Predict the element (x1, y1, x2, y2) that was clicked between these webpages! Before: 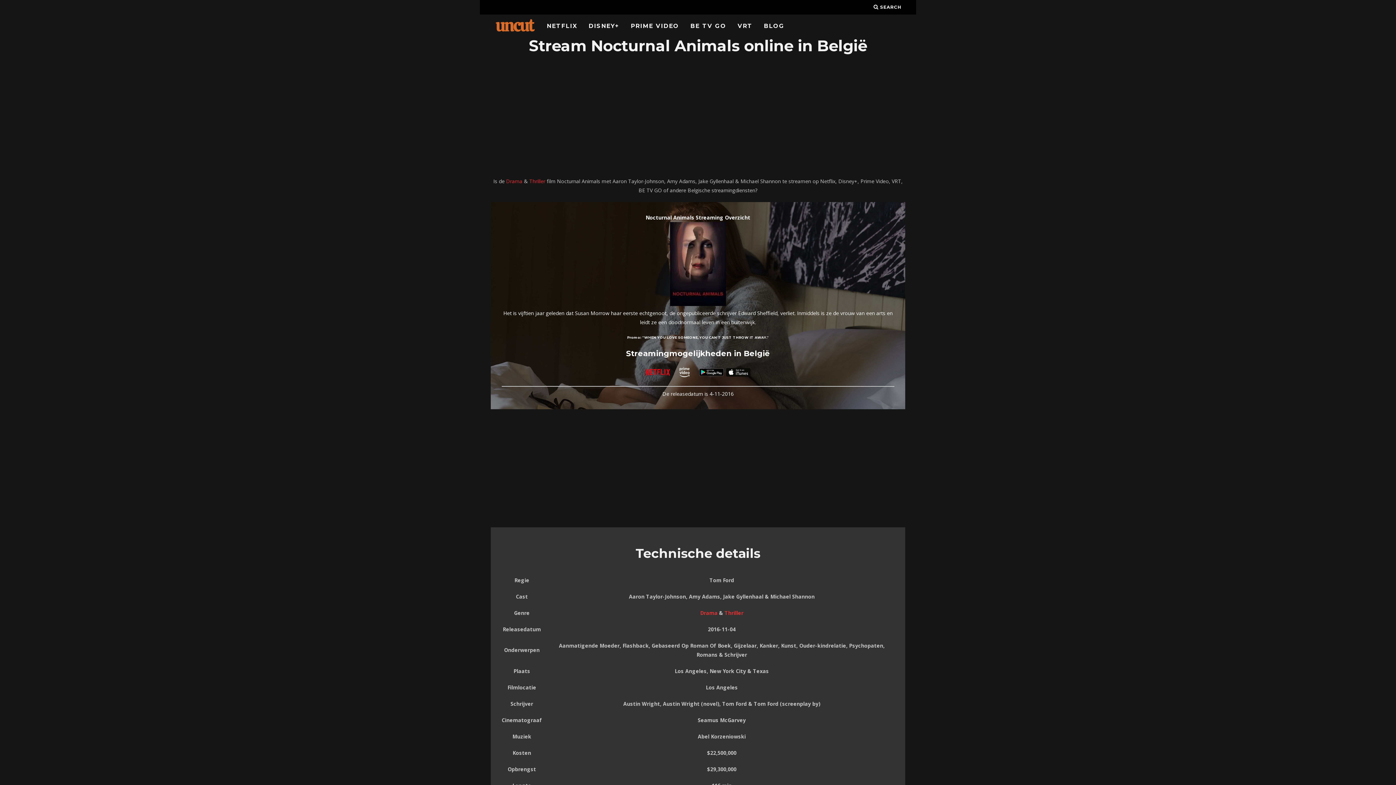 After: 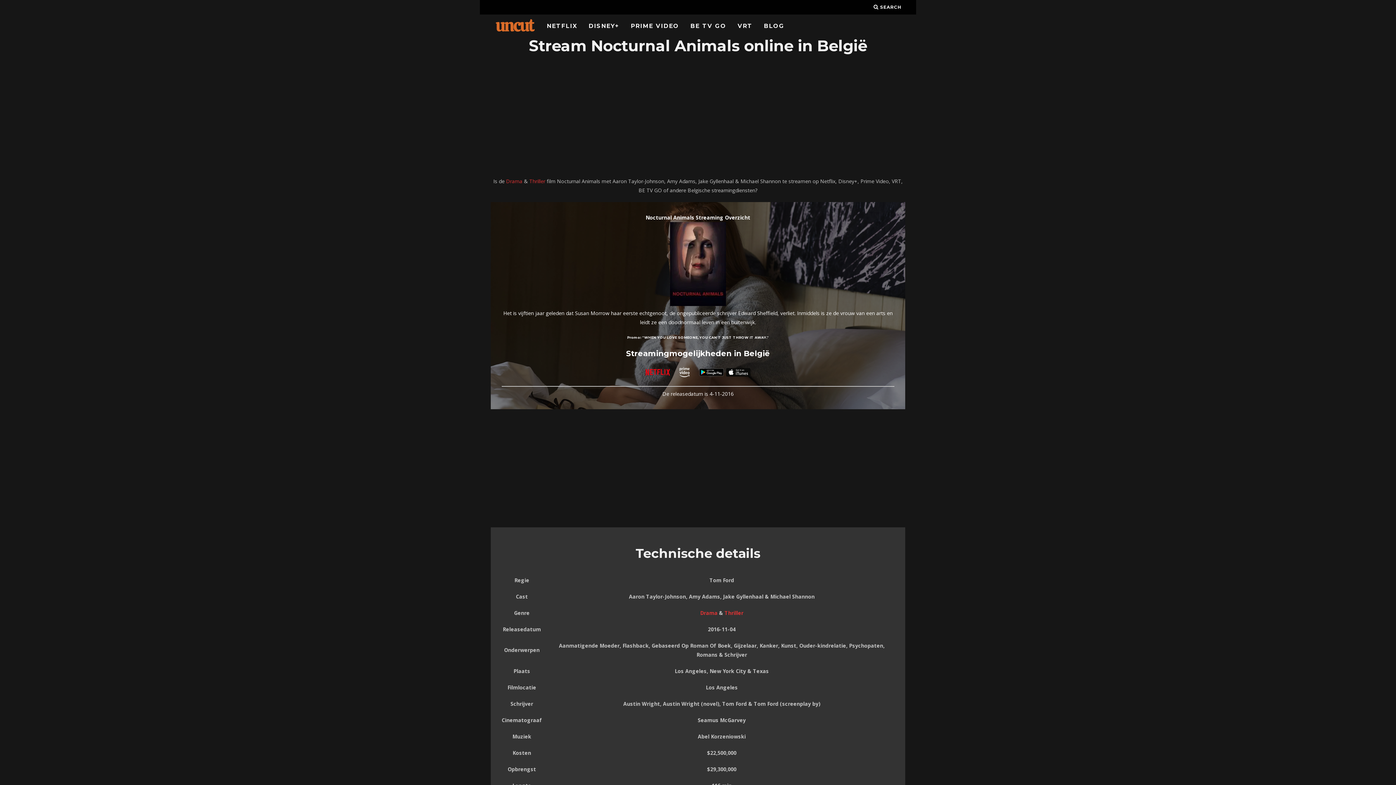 Action: bbox: (670, 300, 726, 307)